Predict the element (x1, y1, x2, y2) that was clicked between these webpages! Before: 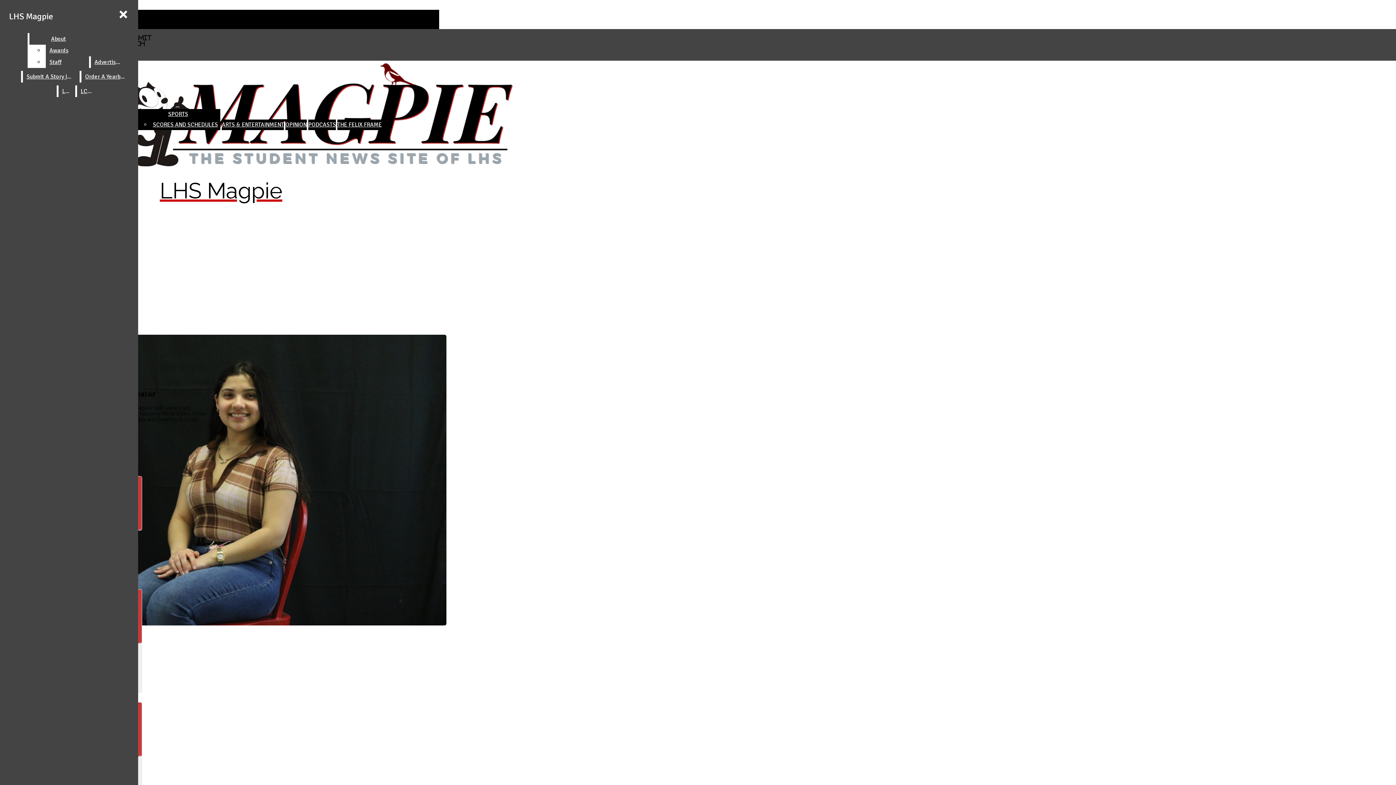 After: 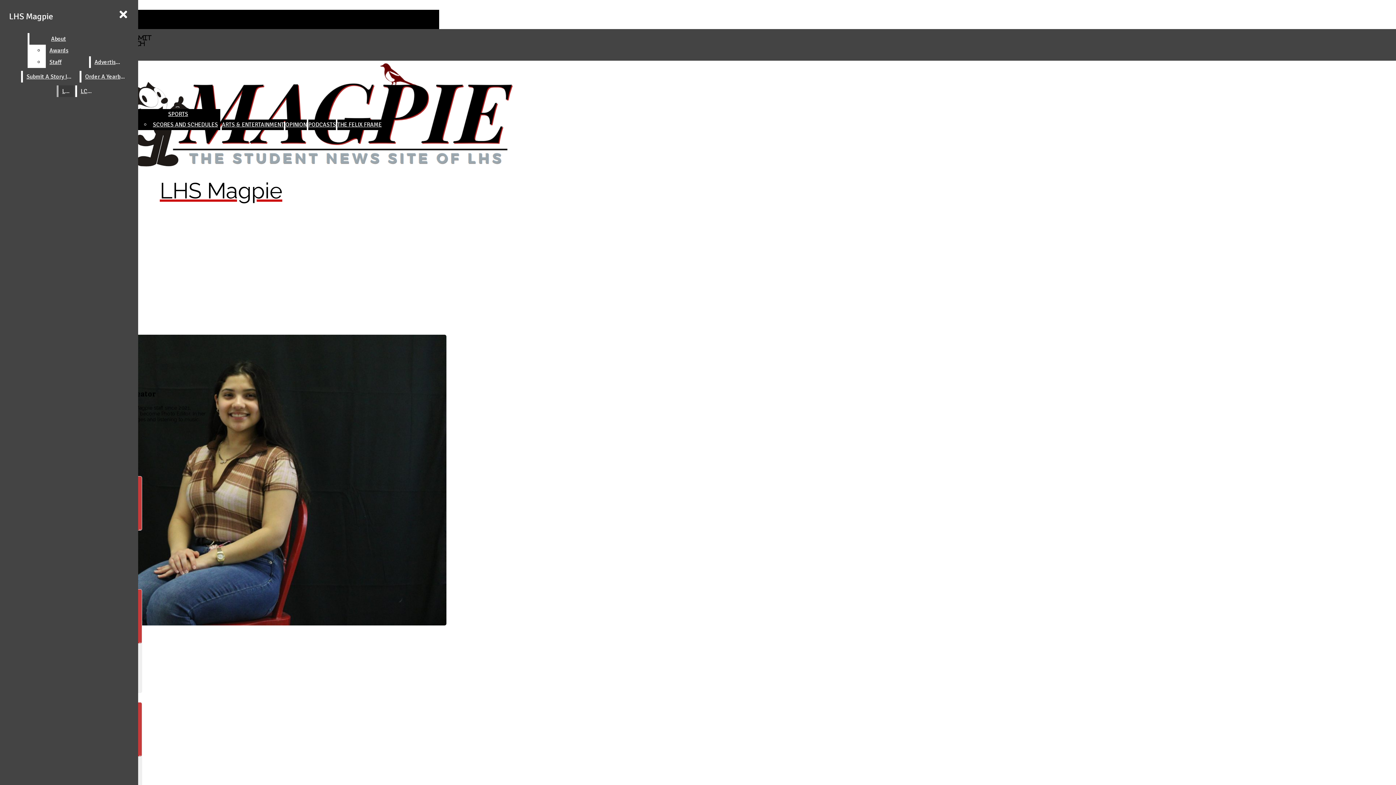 Action: bbox: (45, 56, 87, 68) label: Staff